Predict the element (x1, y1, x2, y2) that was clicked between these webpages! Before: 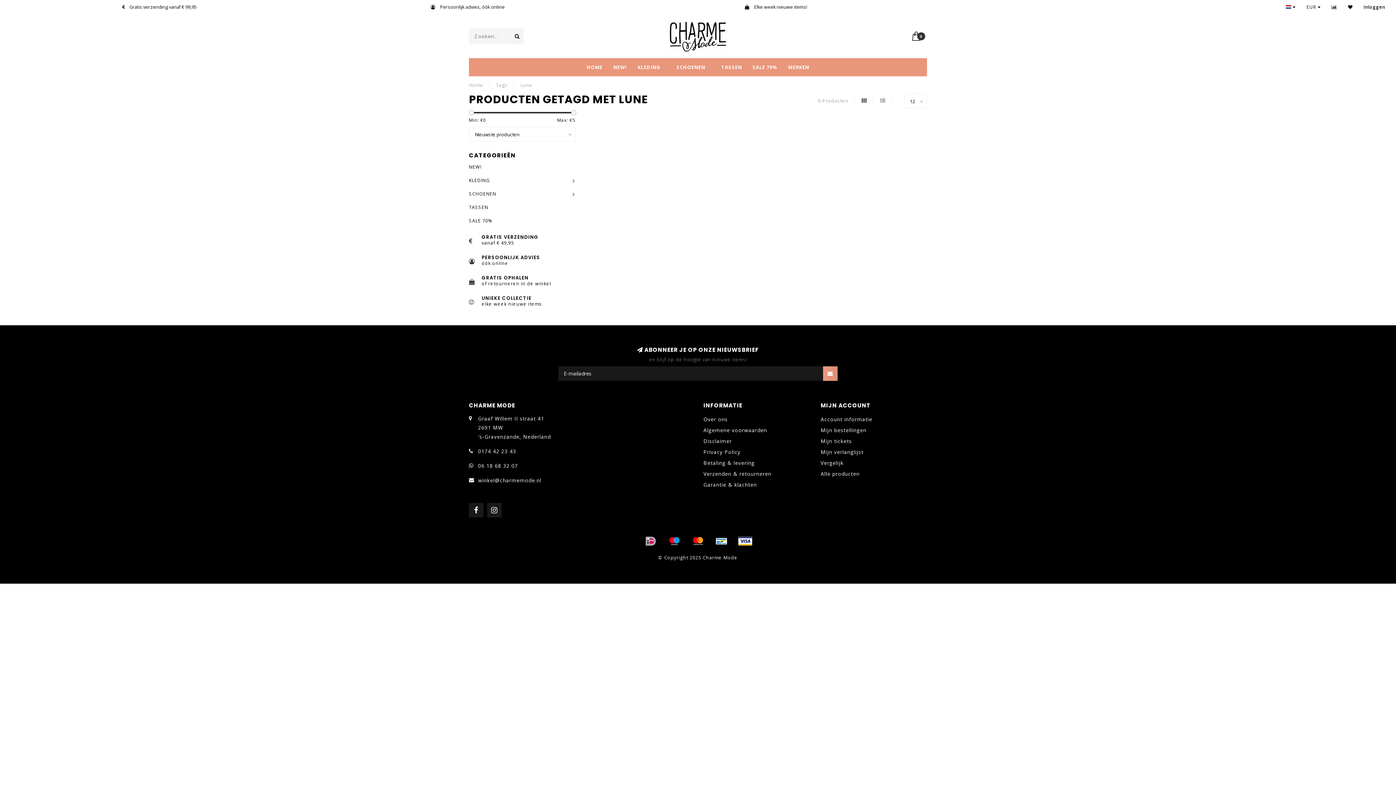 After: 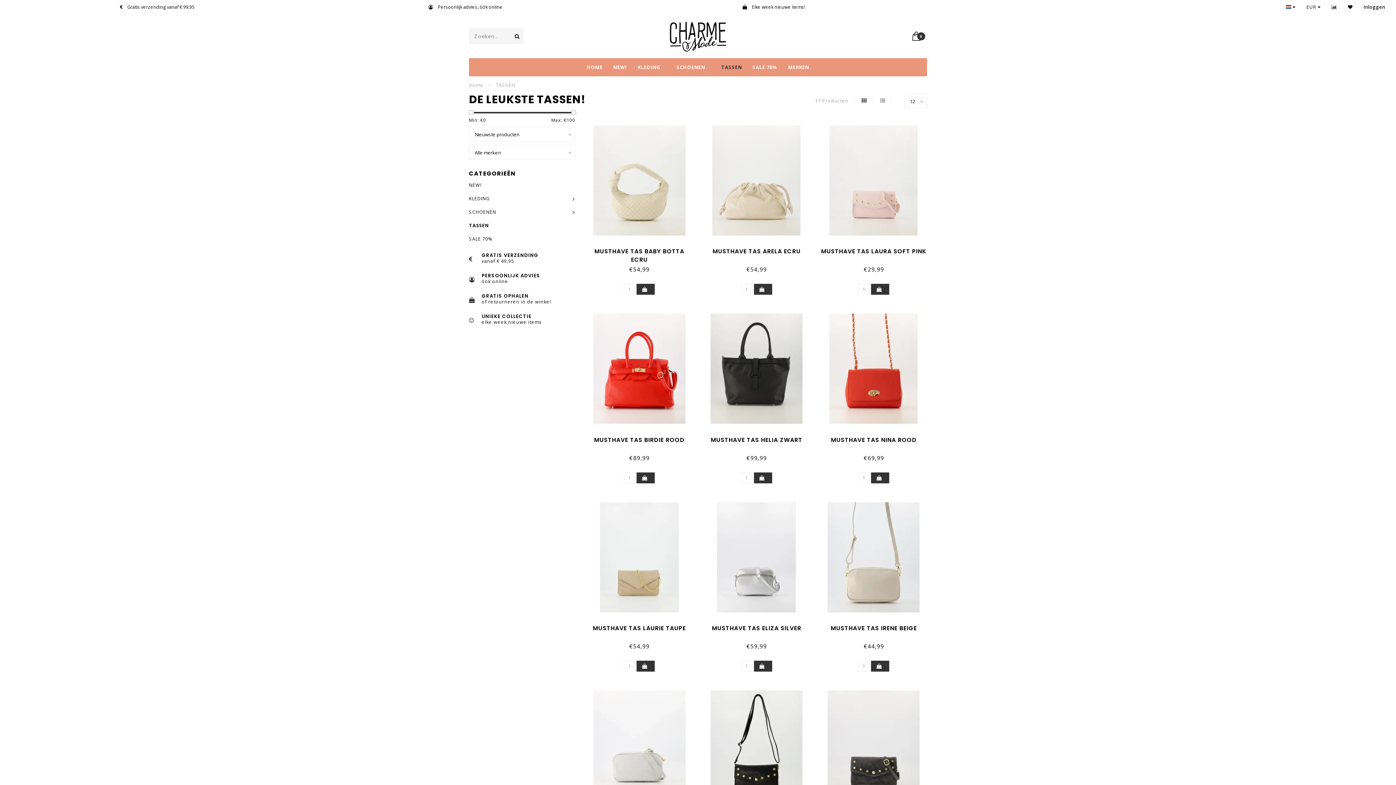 Action: label: TASSEN bbox: (721, 58, 742, 76)